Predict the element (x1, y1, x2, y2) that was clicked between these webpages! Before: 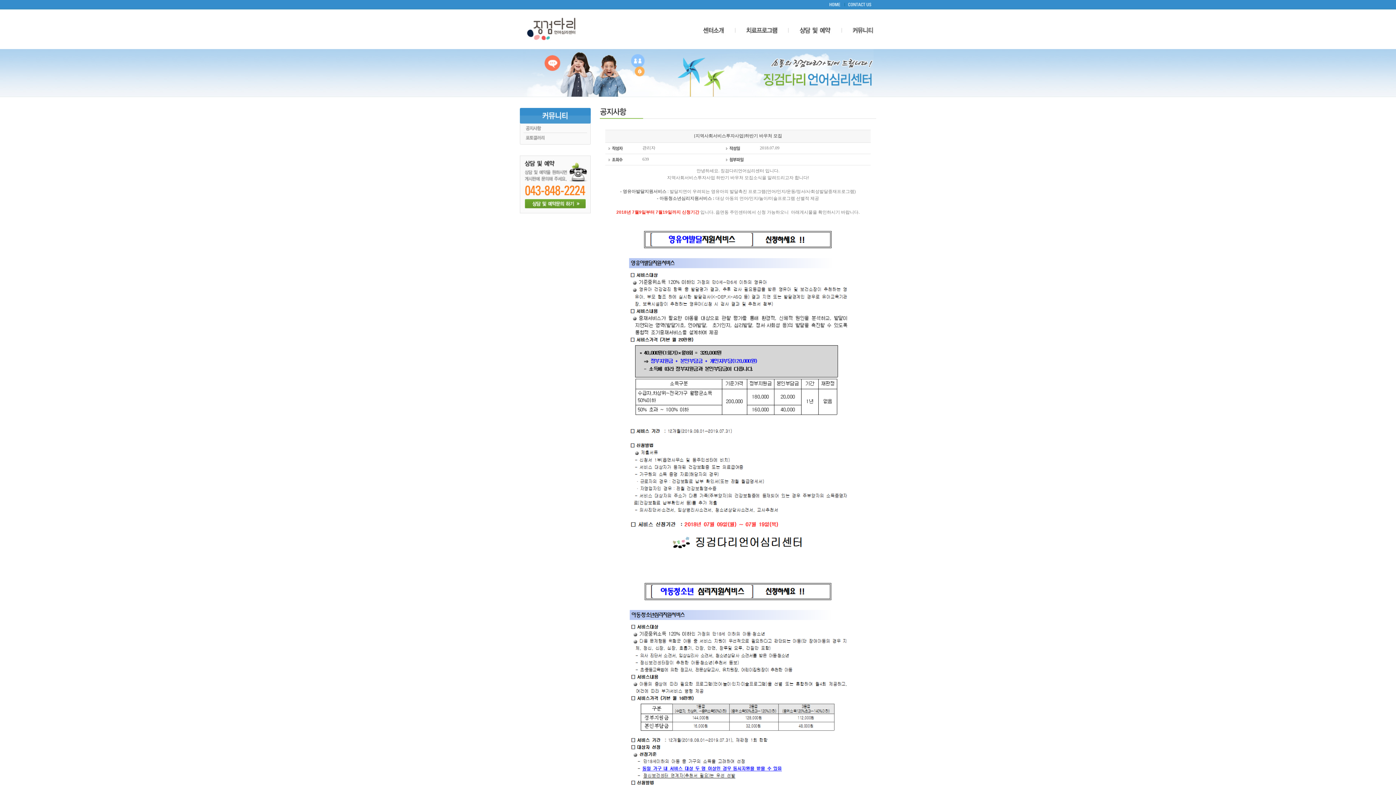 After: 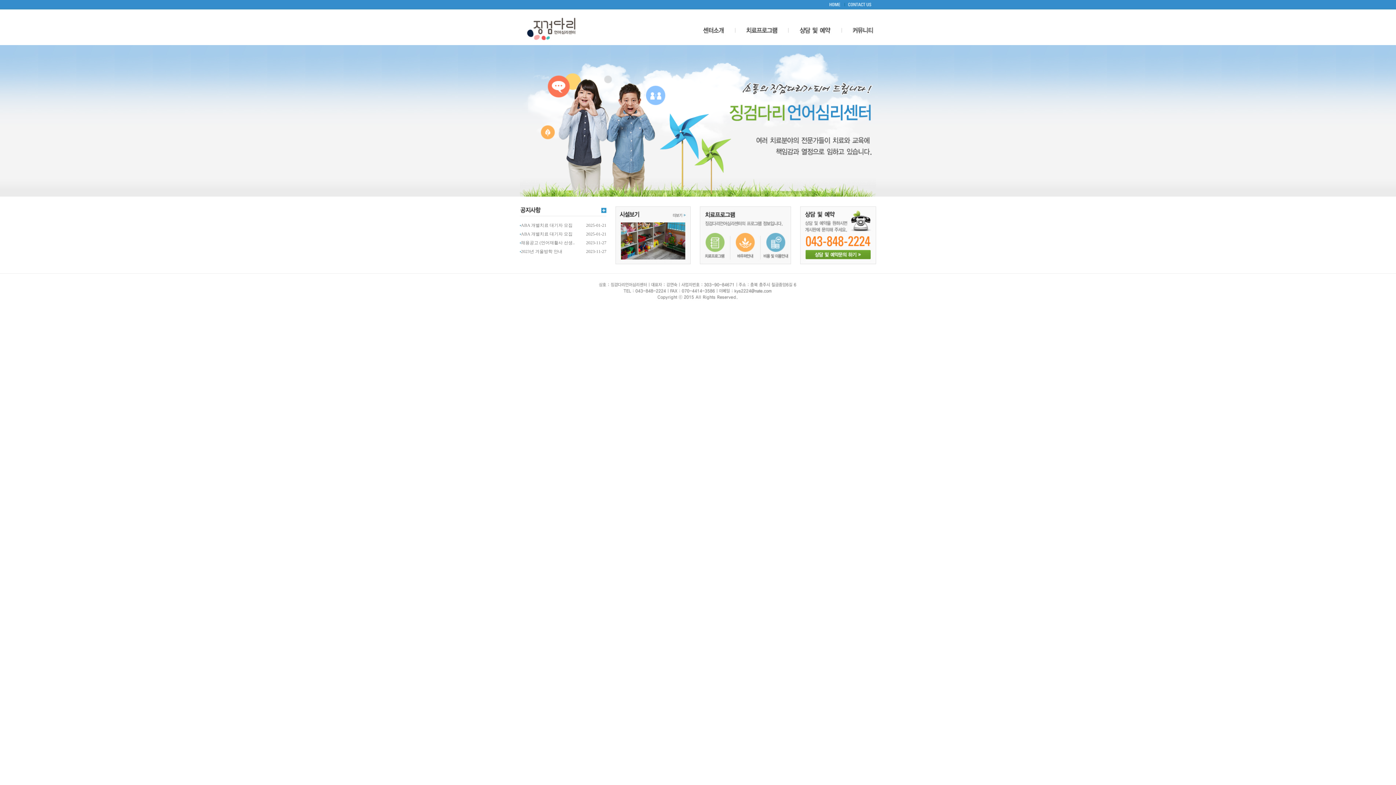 Action: bbox: (520, 41, 583, 46)